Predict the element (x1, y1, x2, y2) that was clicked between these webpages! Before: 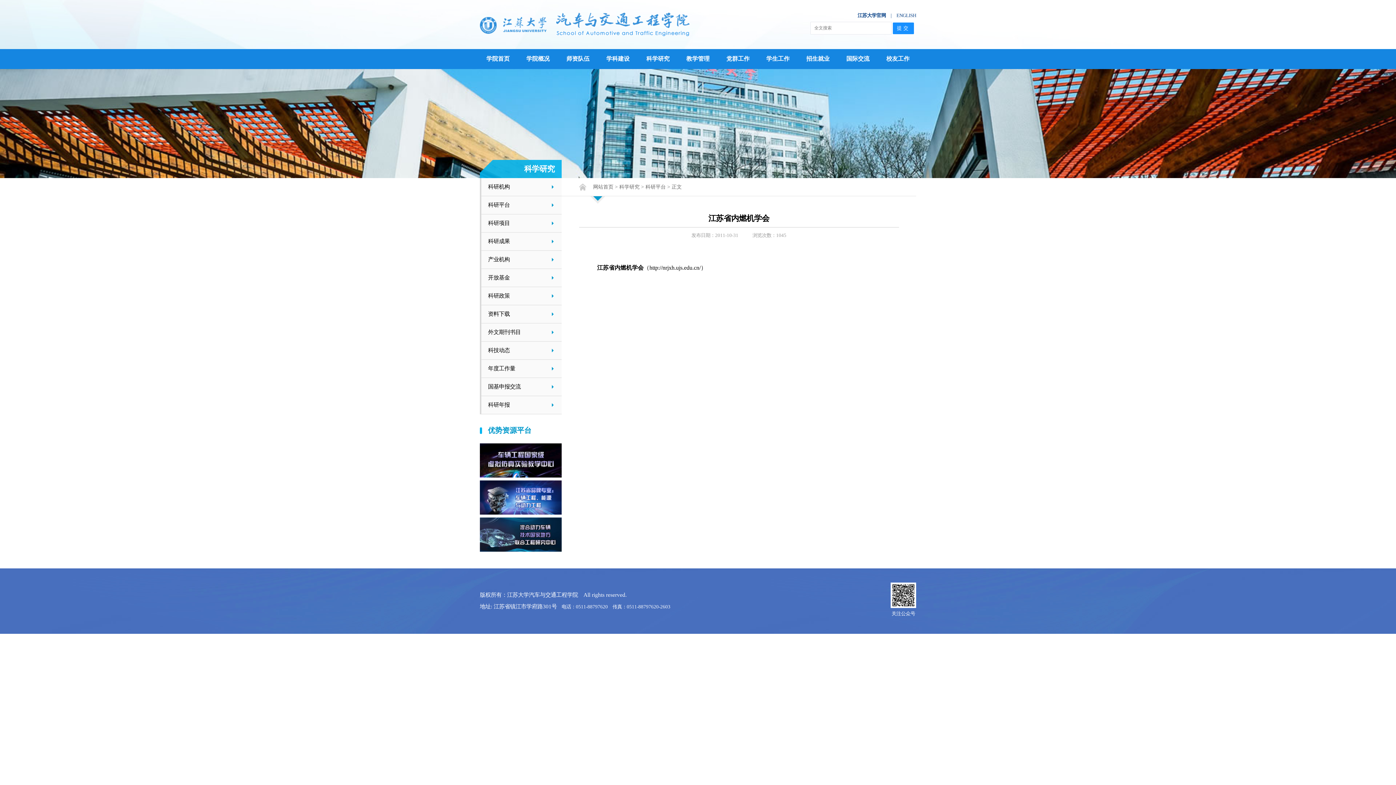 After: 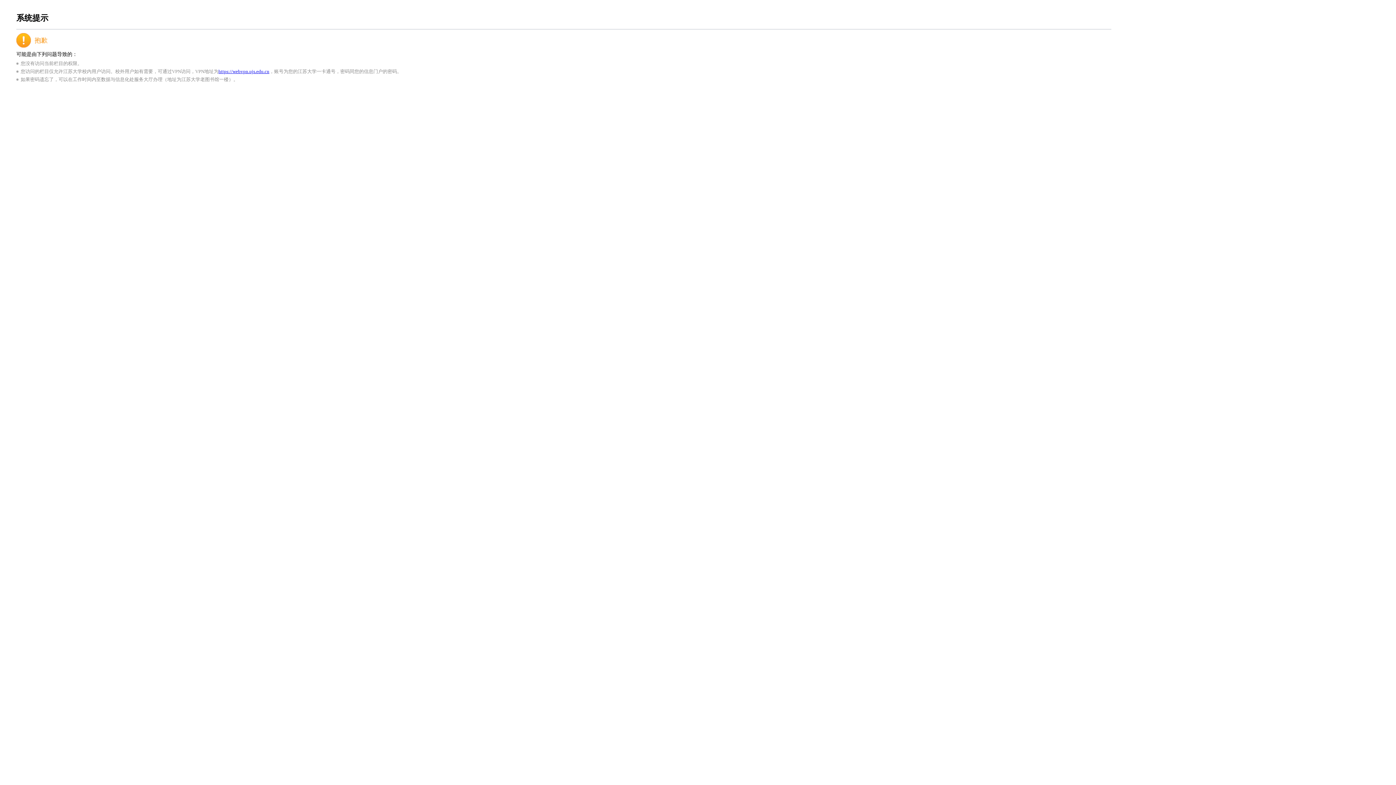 Action: label: 学生工作 bbox: (766, 55, 789, 61)